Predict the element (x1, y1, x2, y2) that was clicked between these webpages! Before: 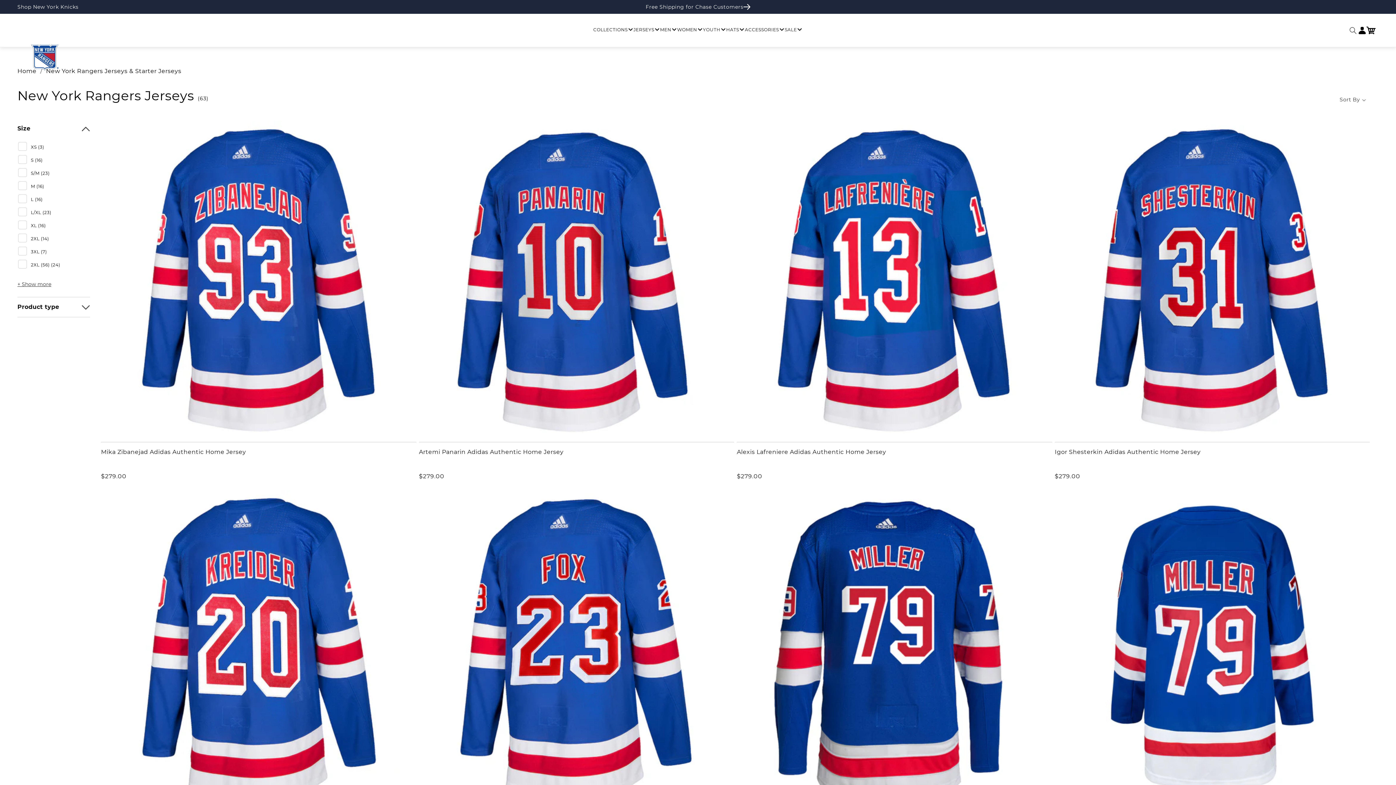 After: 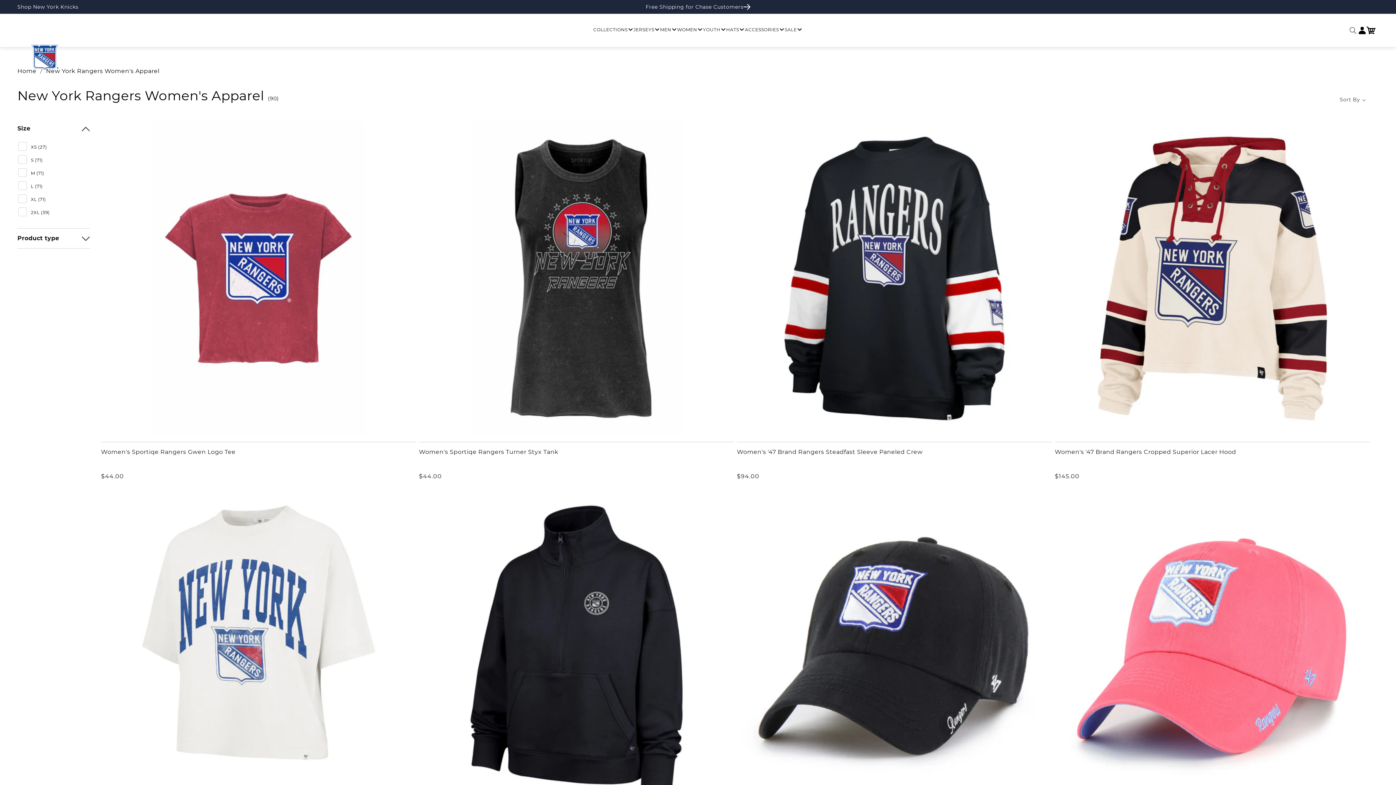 Action: label: WOMEN bbox: (677, 25, 703, 34)